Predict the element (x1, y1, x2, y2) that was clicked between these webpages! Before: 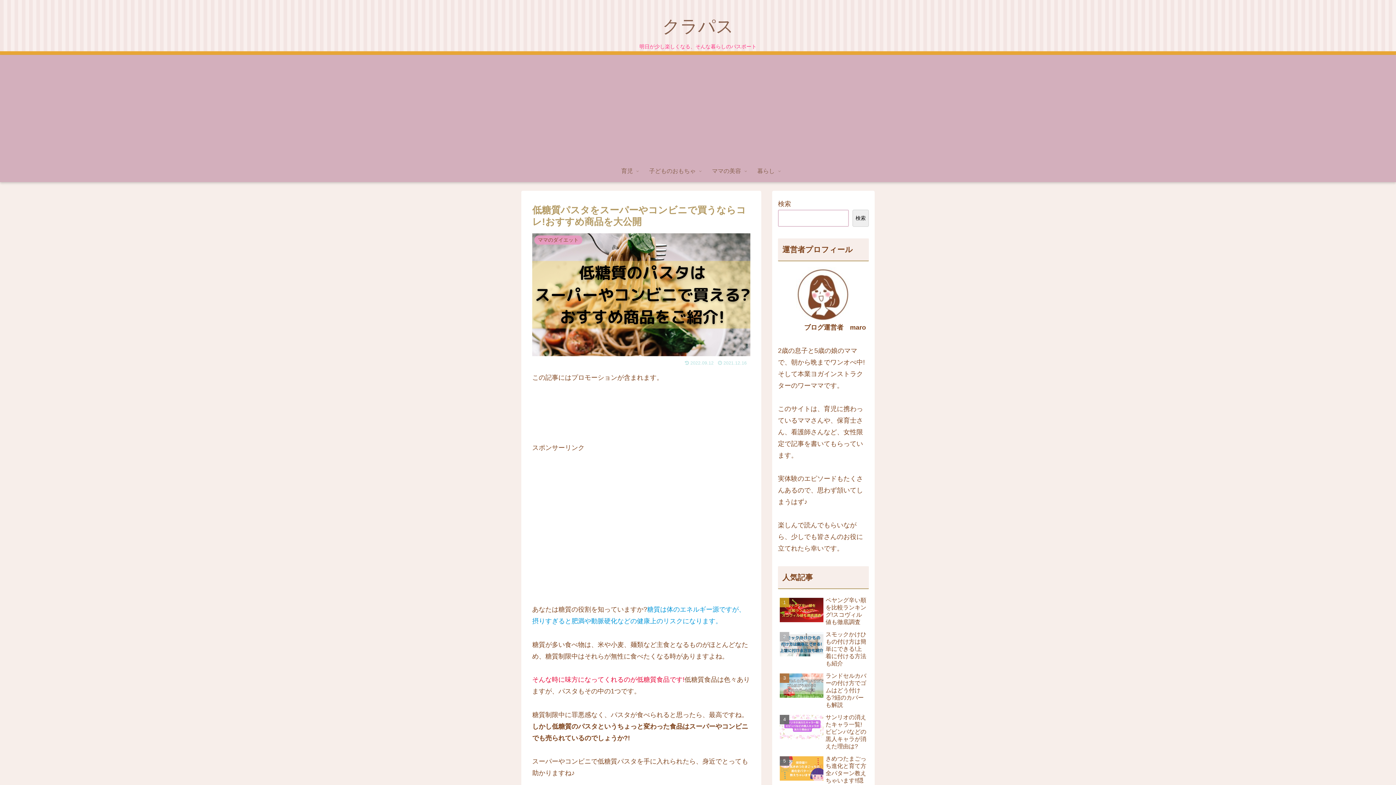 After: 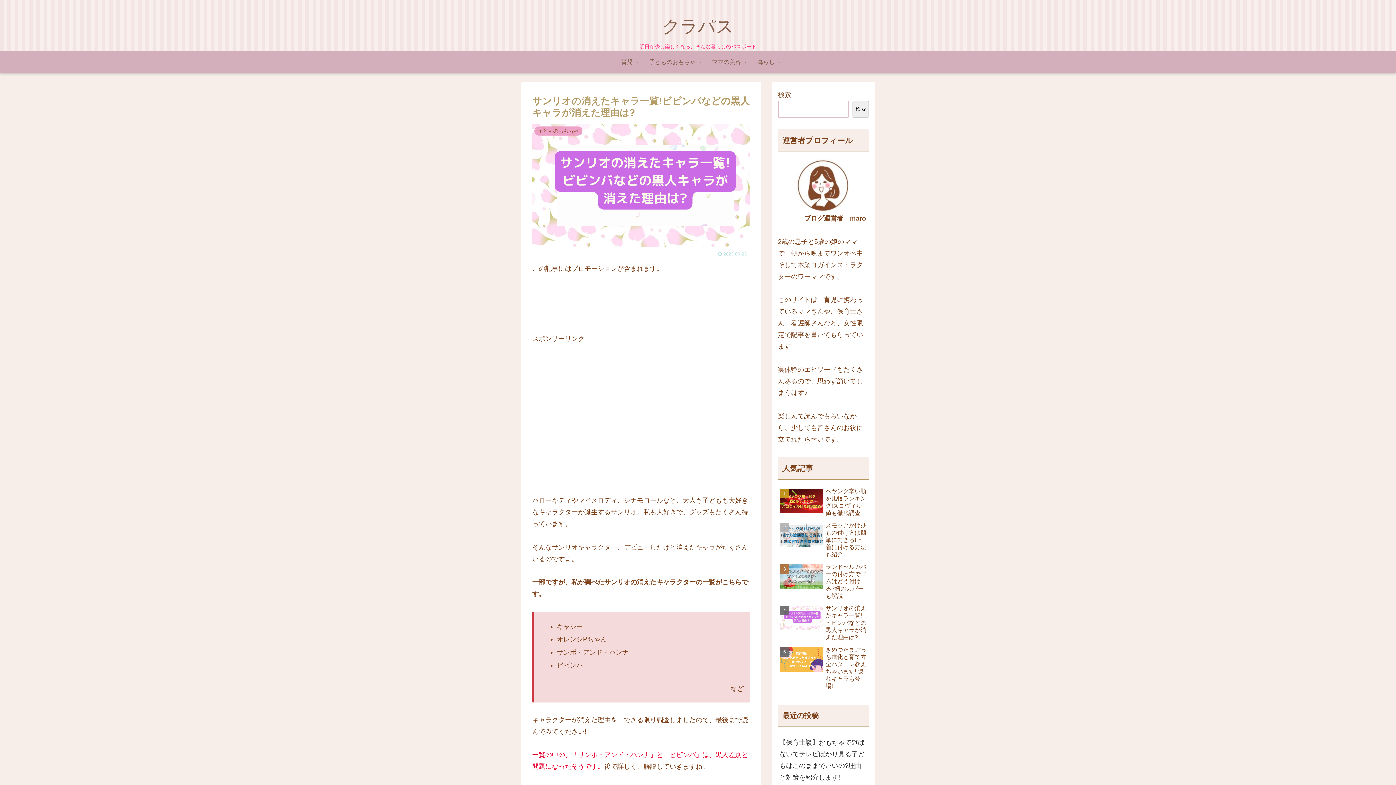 Action: label: サンリオの消えたキャラ一覧!ビビンバなどの黒人キャラが消えた理由は? bbox: (778, 712, 869, 752)